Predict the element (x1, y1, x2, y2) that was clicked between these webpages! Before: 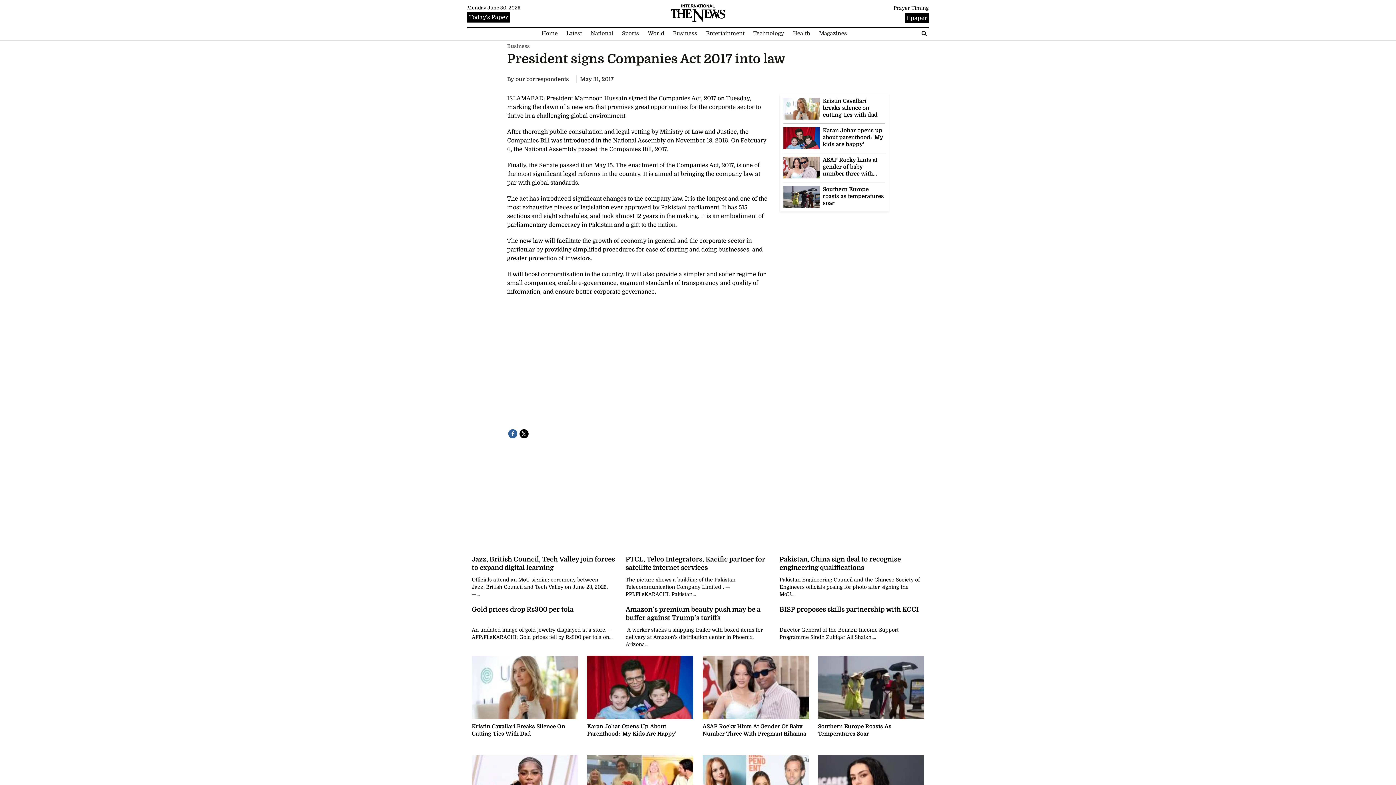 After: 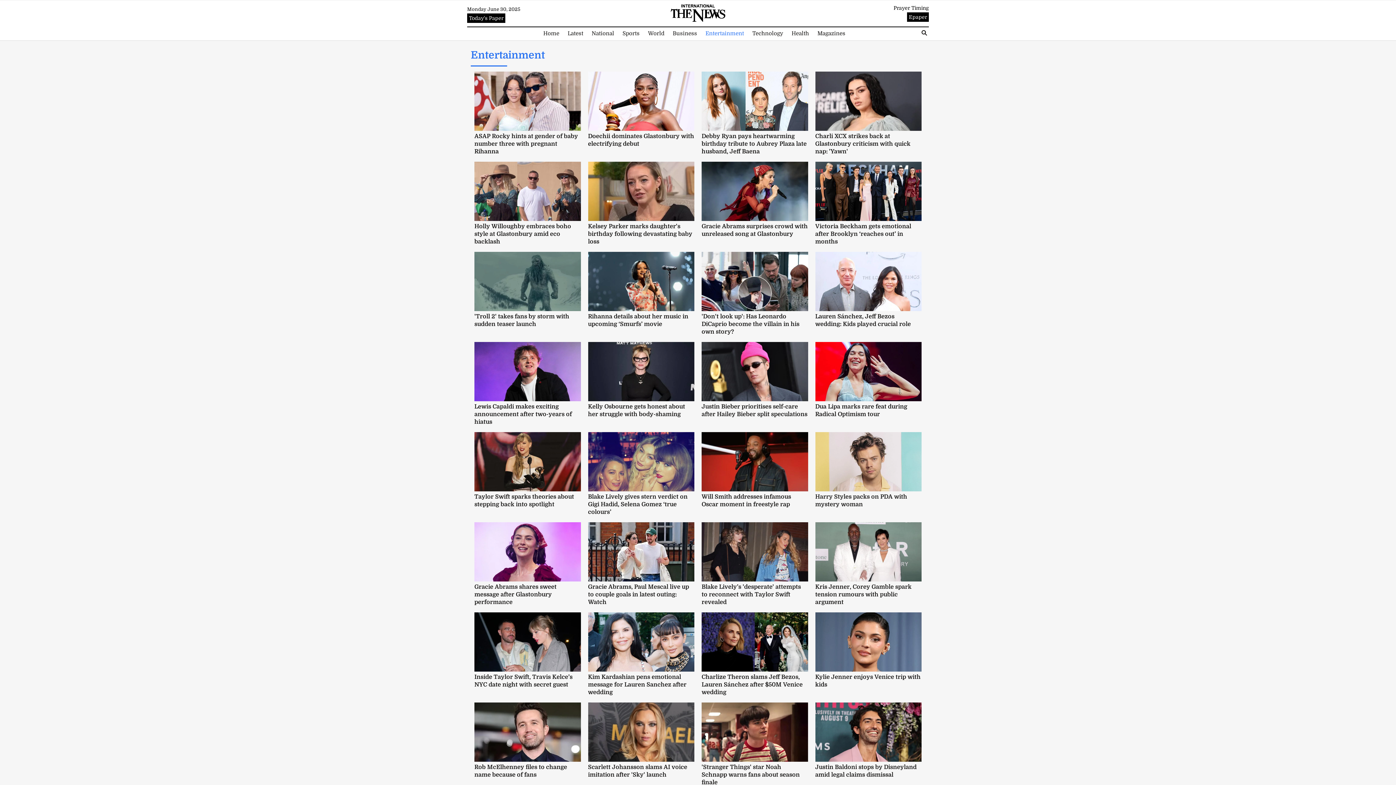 Action: label: Entertainment bbox: (702, 29, 748, 37)